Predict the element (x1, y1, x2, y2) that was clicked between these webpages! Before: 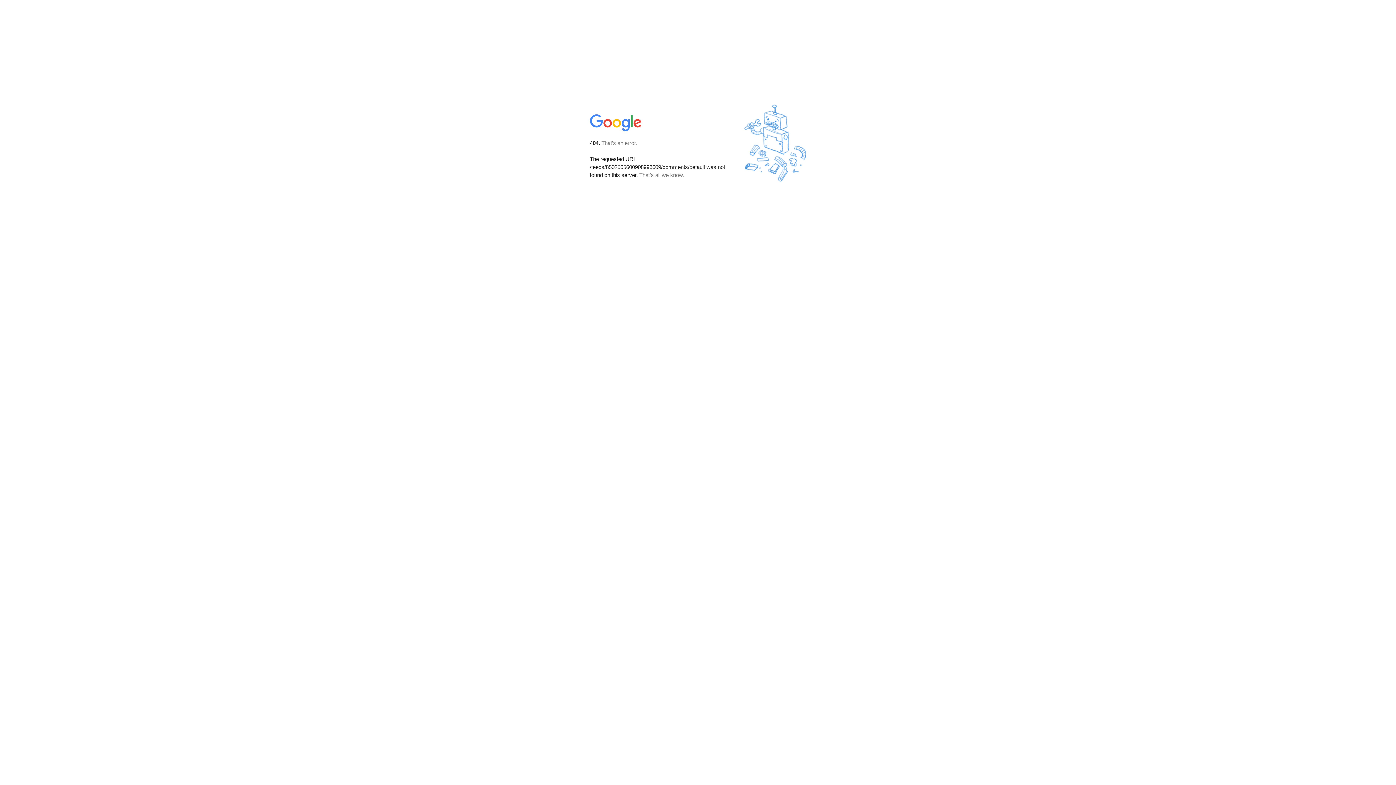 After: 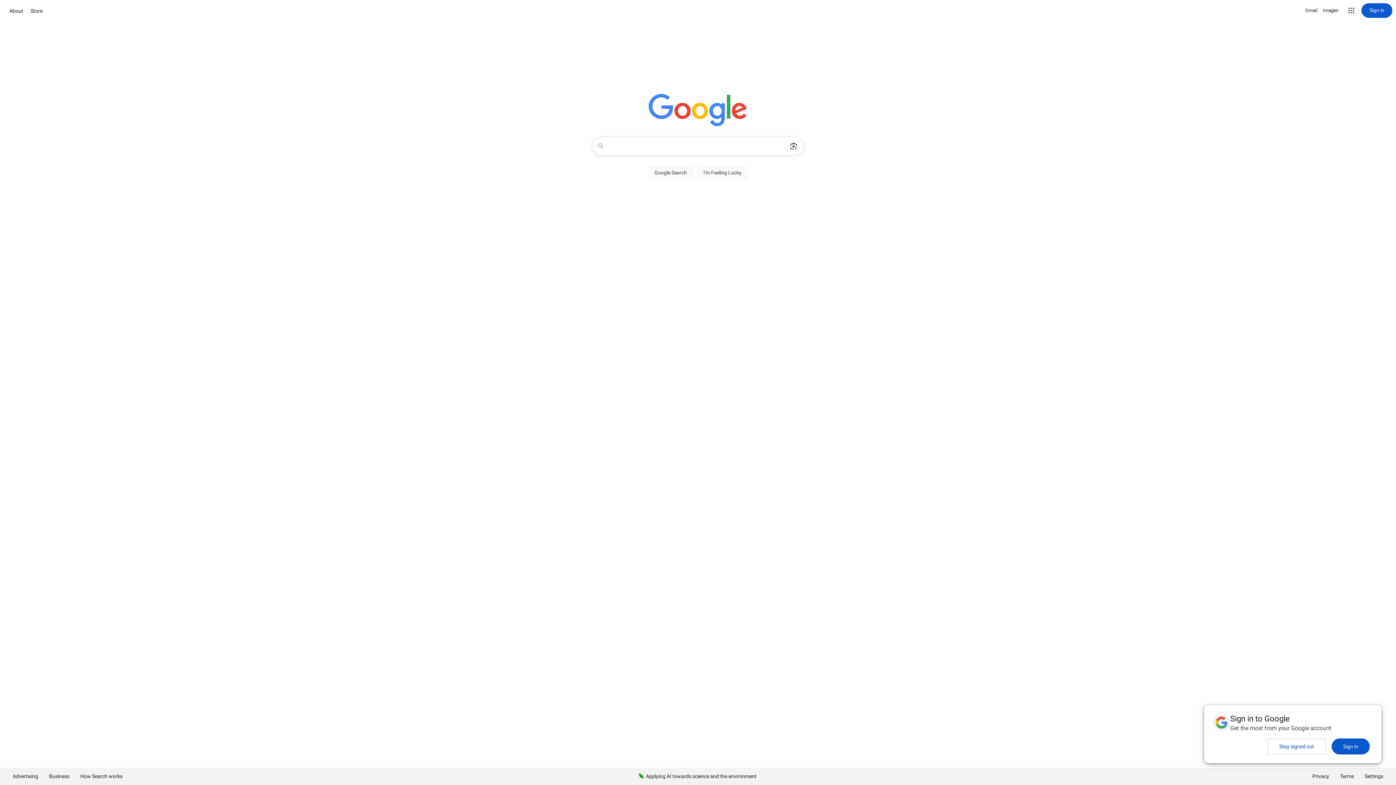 Action: bbox: (590, 127, 642, 134)